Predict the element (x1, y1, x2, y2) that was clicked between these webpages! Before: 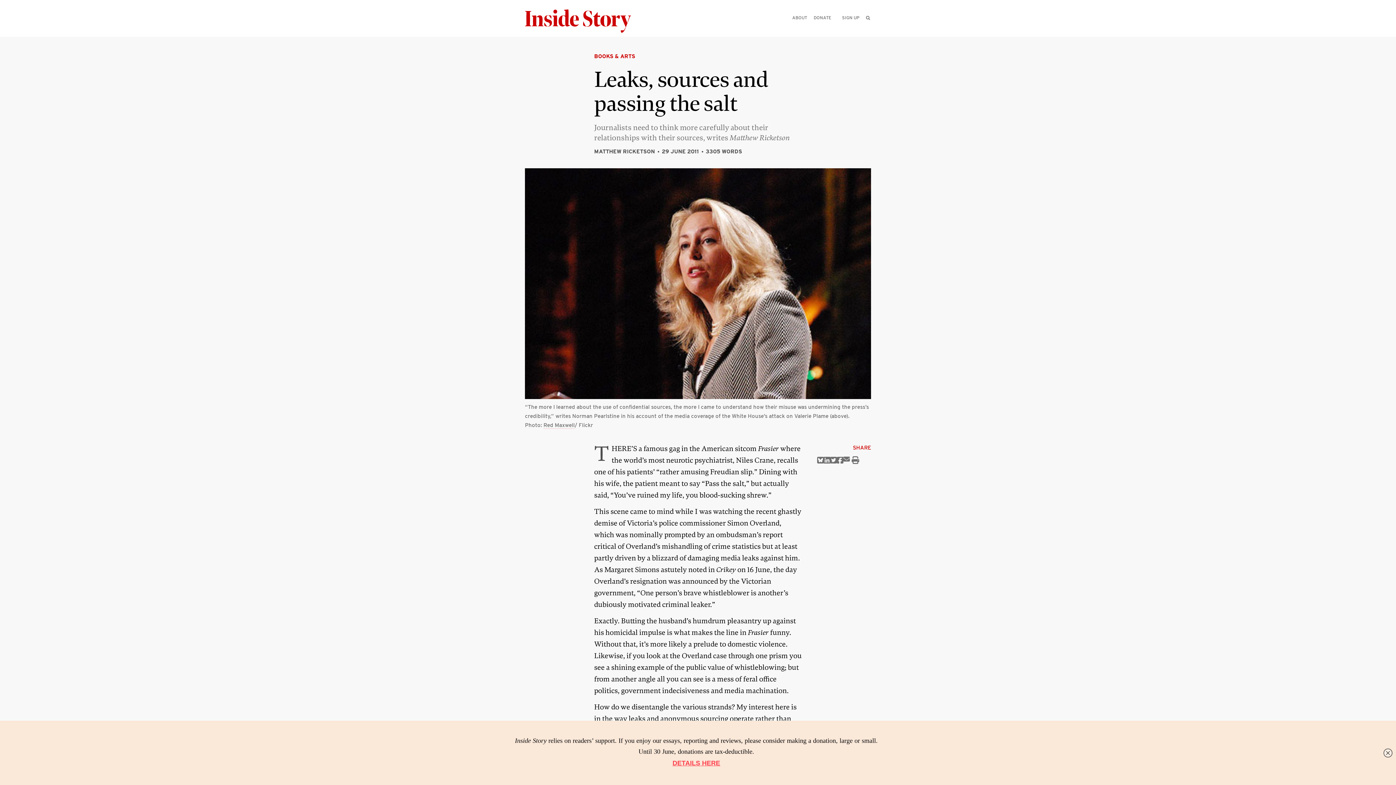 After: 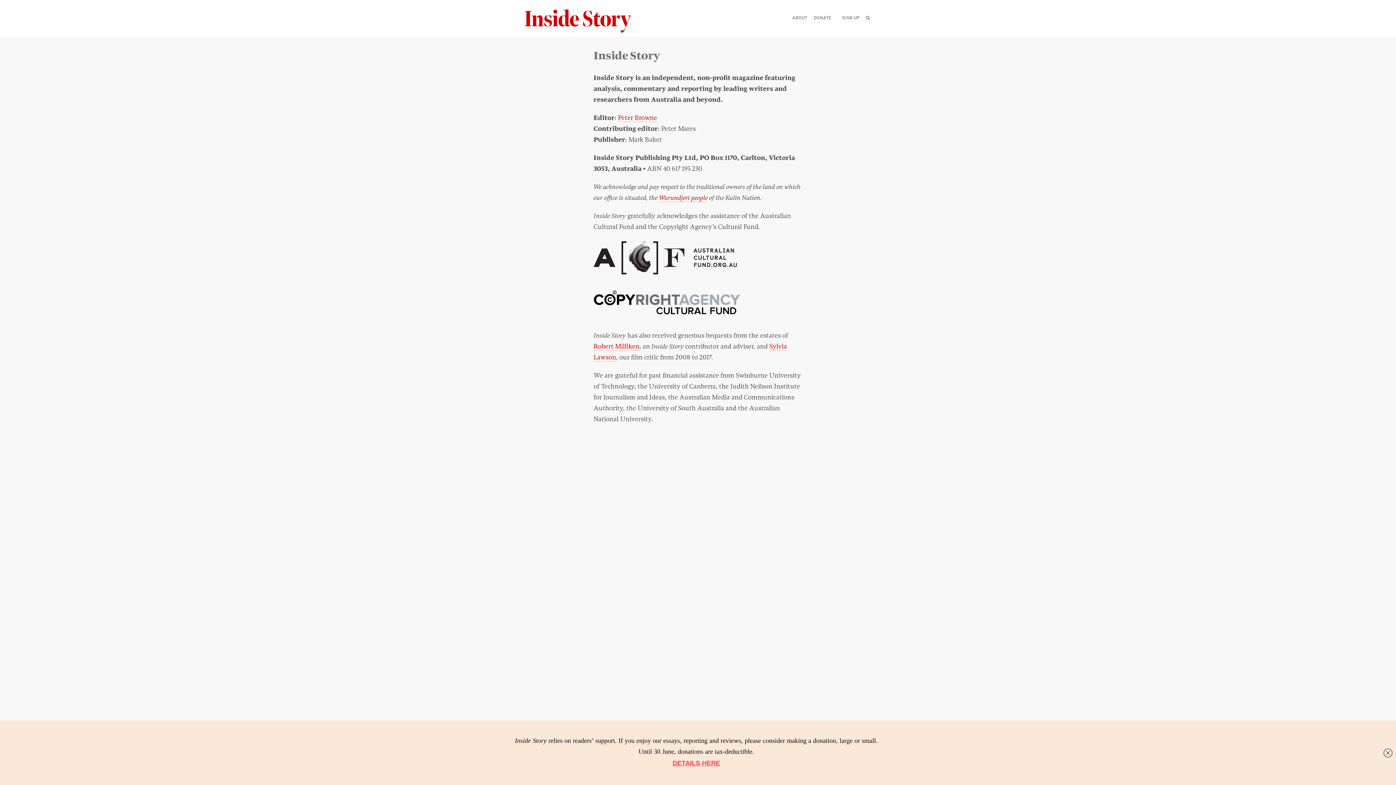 Action: bbox: (792, 14, 807, 20) label: ABOUT